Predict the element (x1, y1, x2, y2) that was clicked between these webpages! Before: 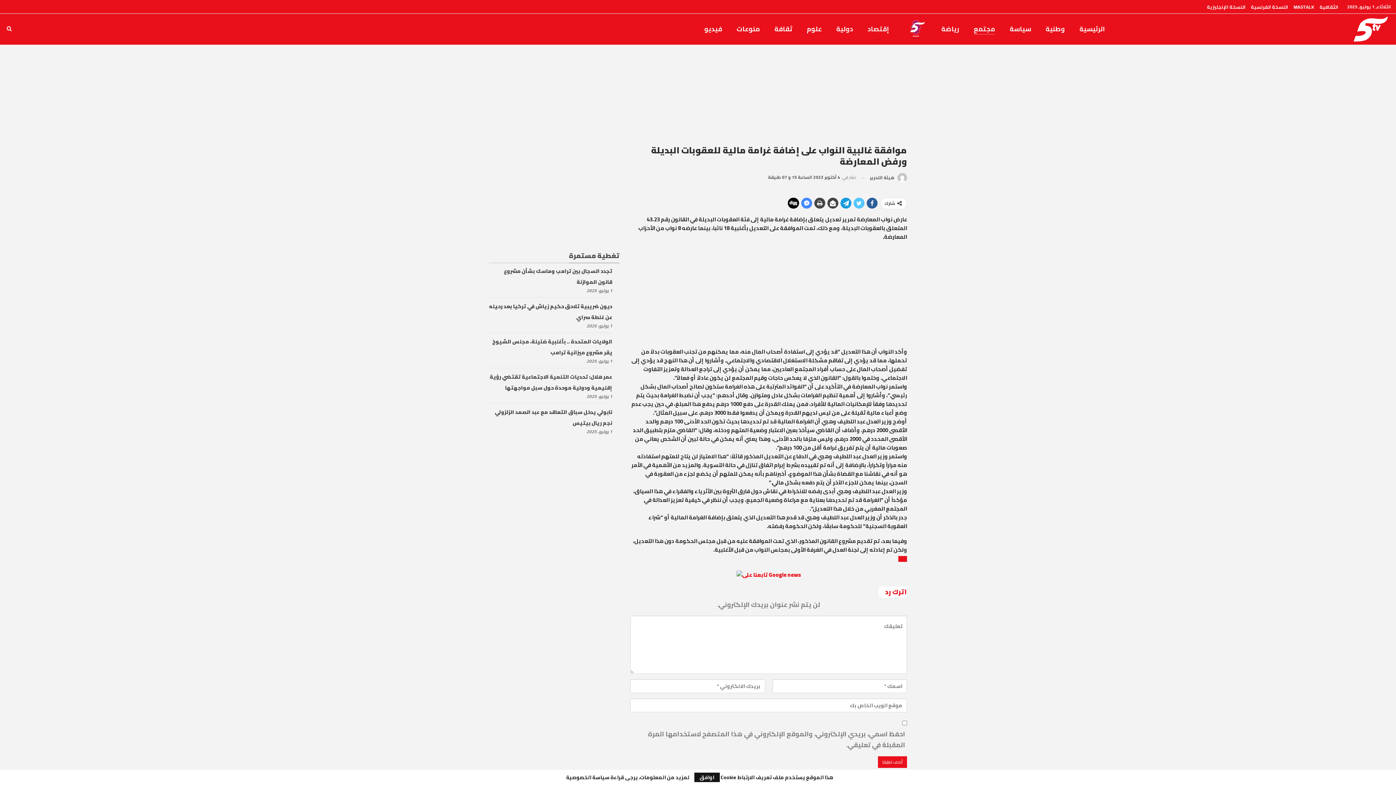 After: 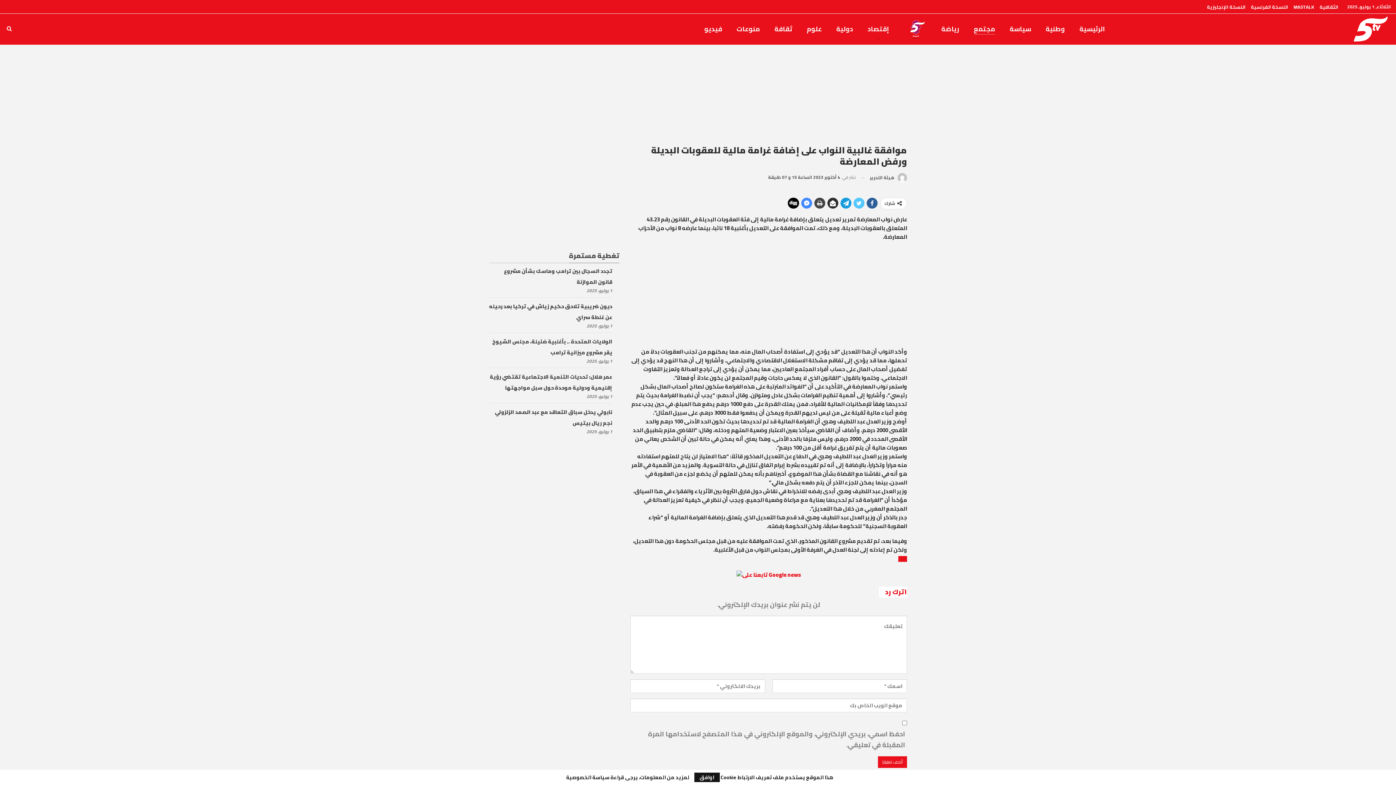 Action: bbox: (827, 197, 838, 208)